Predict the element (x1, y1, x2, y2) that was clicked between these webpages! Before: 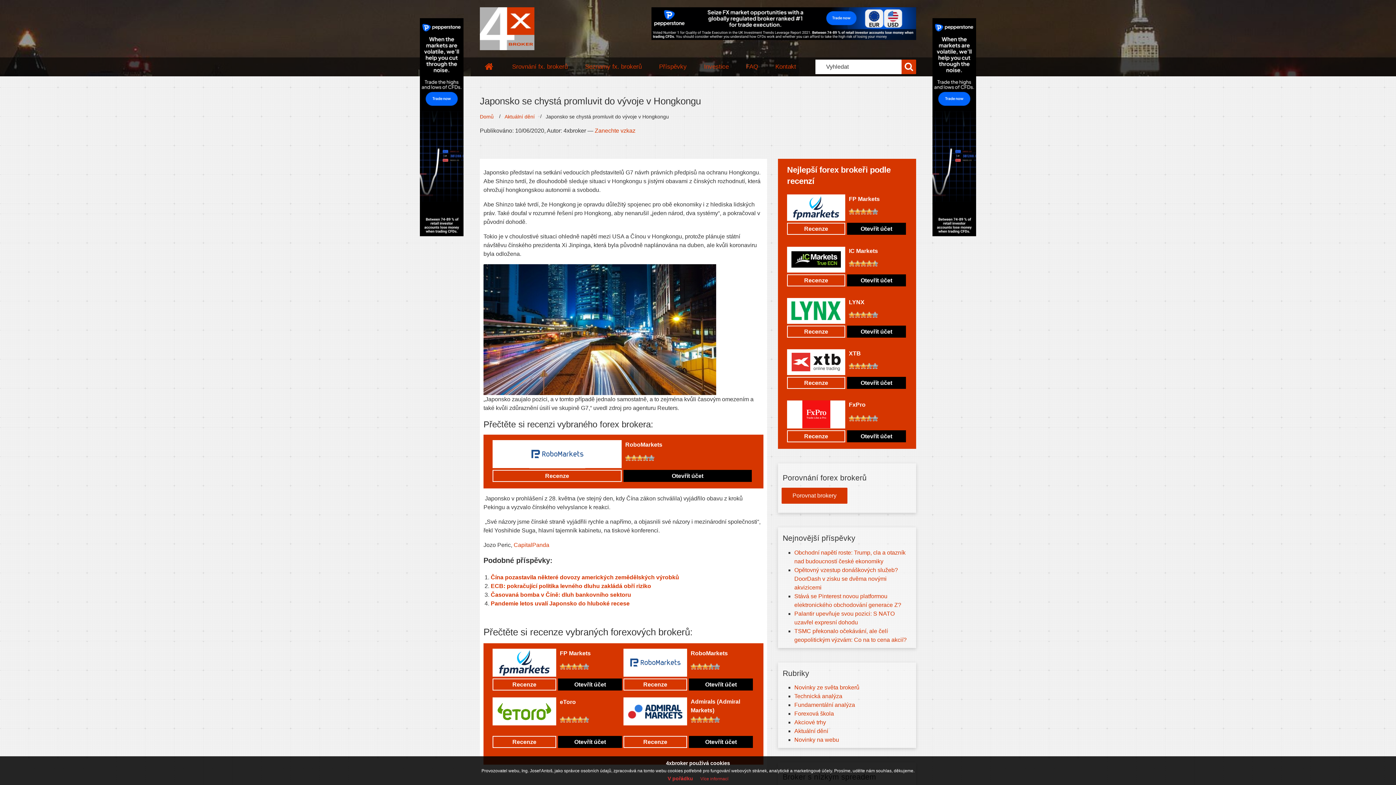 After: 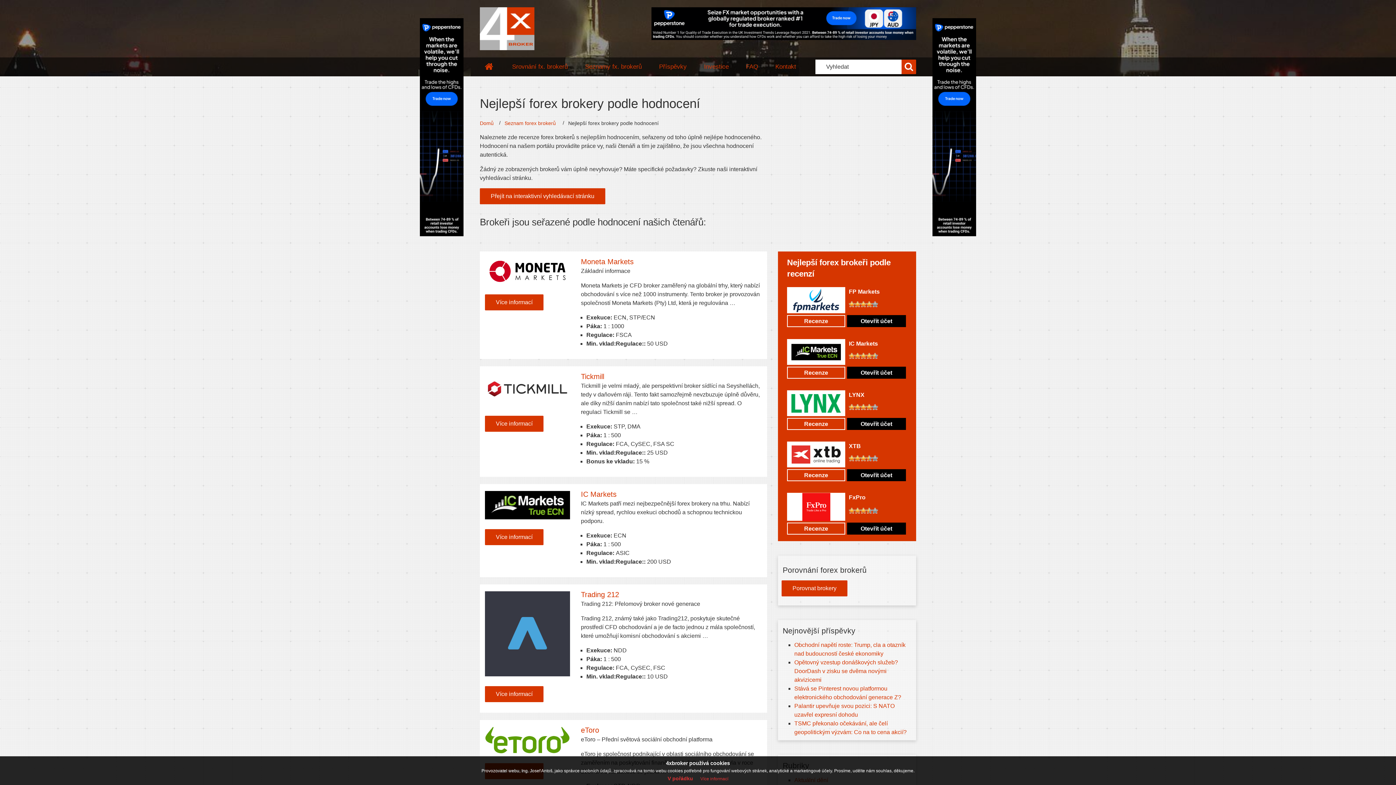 Action: label: Nejlepší forex brokeři podle recenzí bbox: (787, 164, 907, 191)